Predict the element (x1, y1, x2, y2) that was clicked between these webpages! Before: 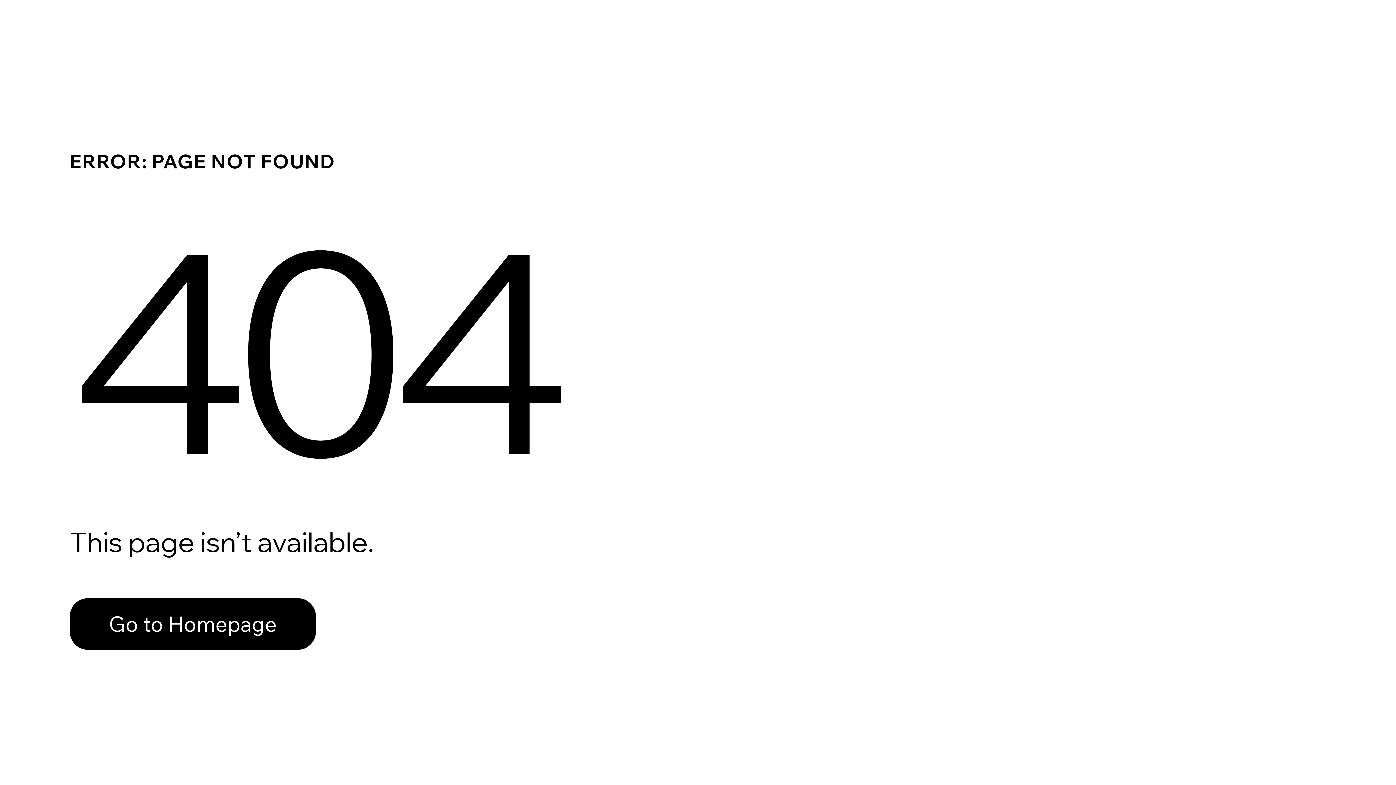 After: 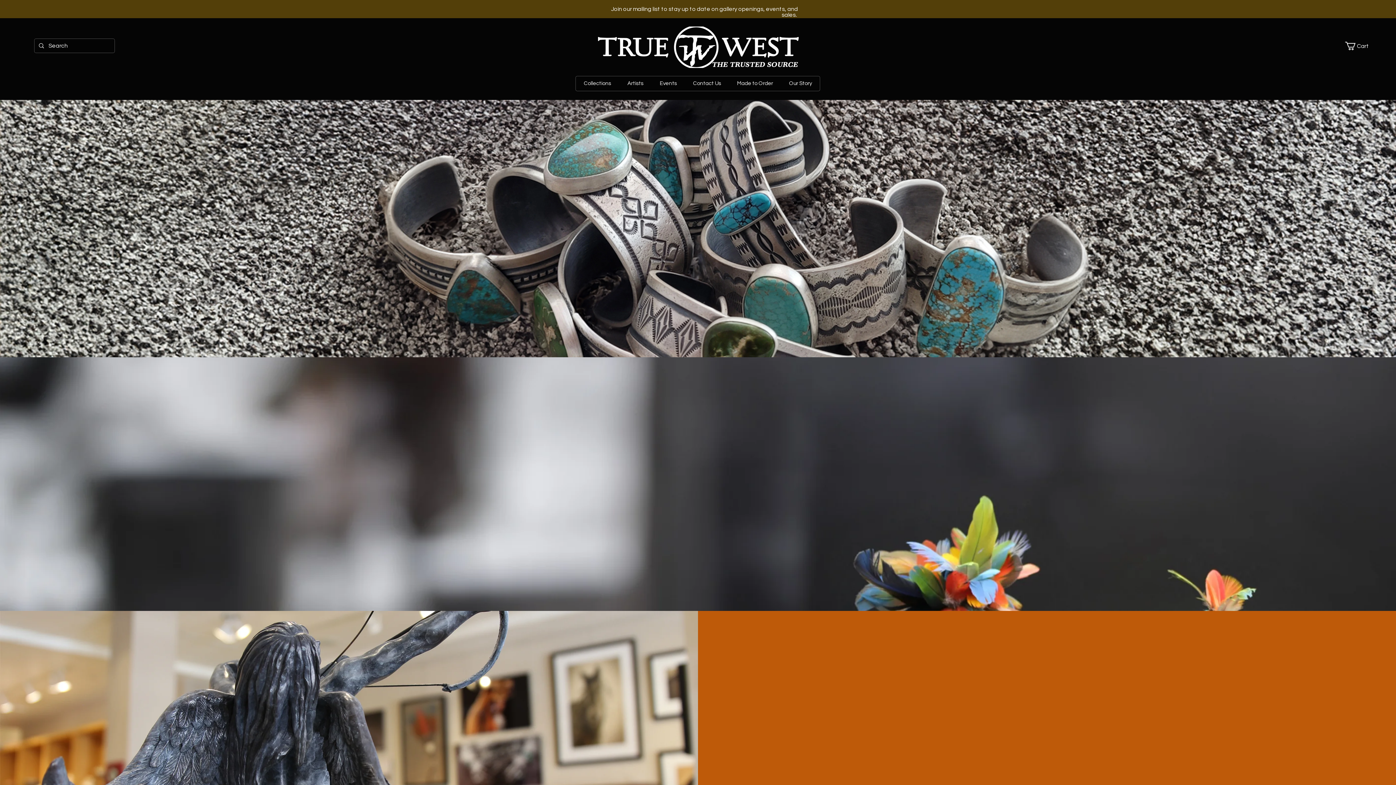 Action: label: Go to Homepage bbox: (69, 598, 316, 650)